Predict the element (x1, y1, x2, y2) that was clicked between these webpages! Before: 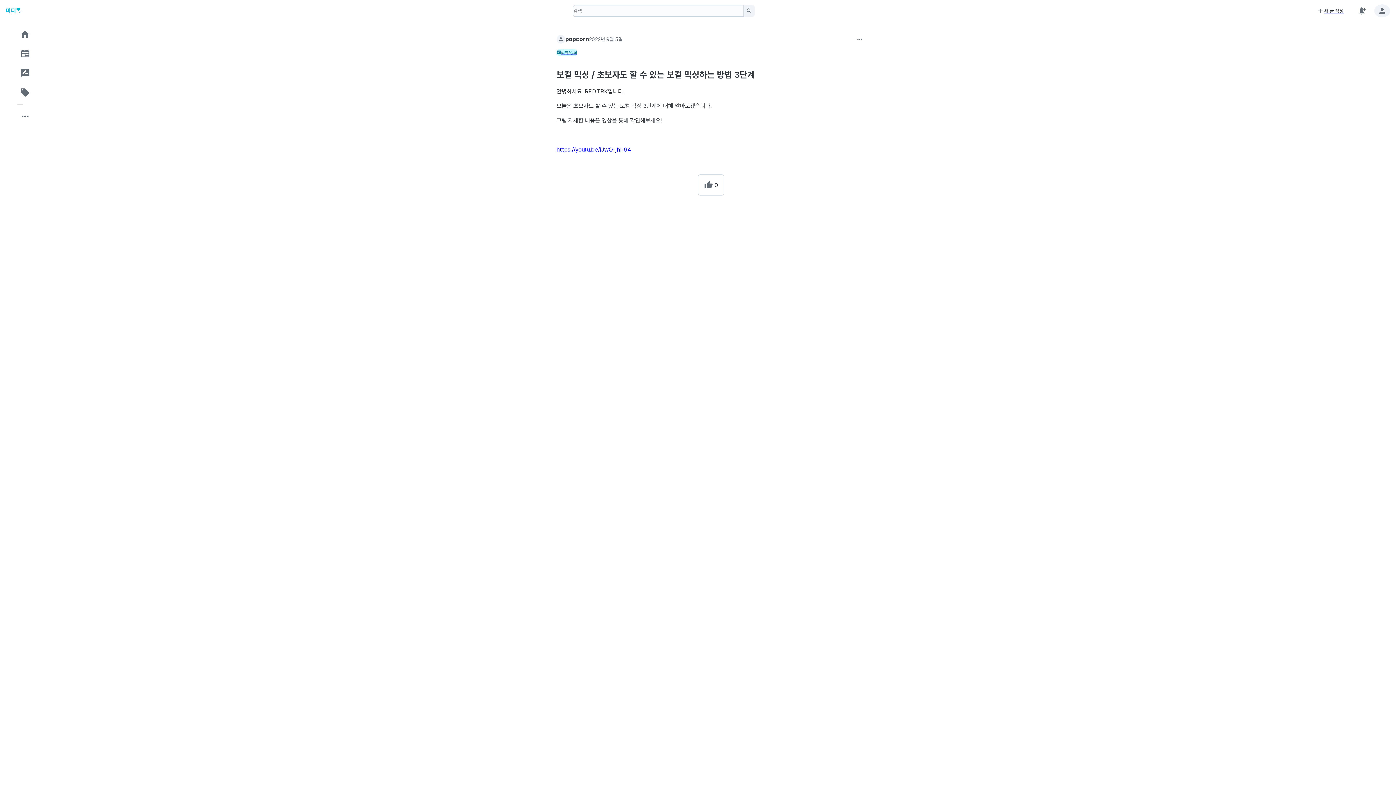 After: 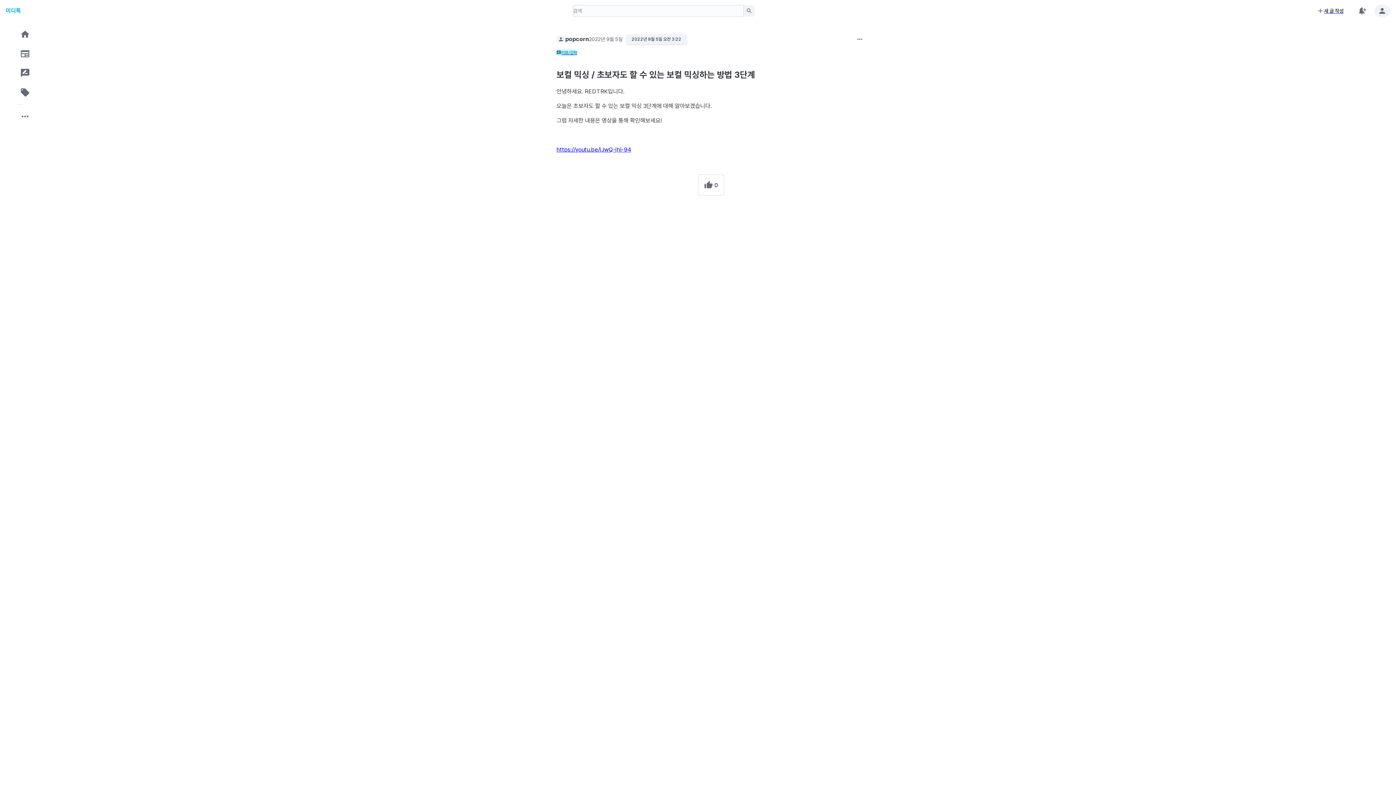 Action: label: 2022년 9월 5일 bbox: (589, 36, 622, 42)